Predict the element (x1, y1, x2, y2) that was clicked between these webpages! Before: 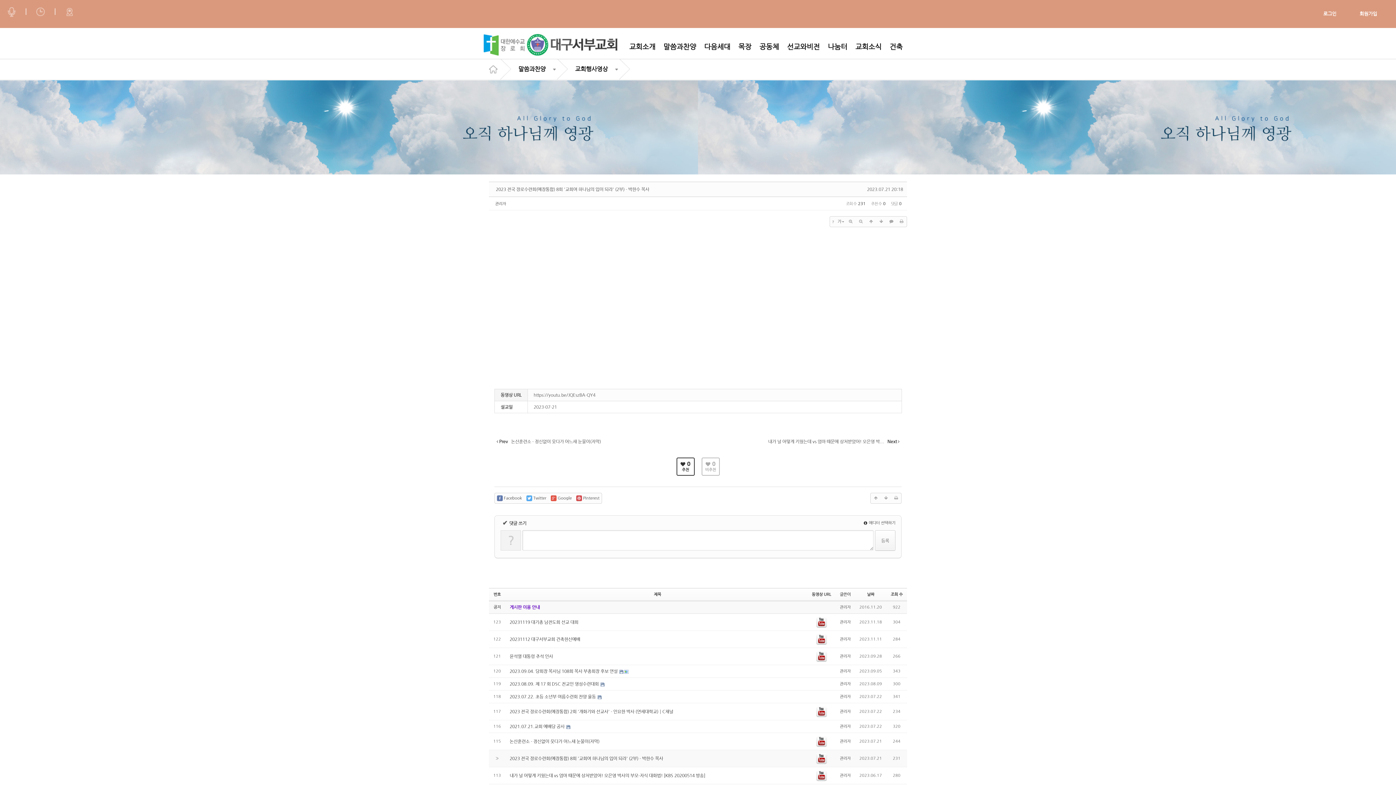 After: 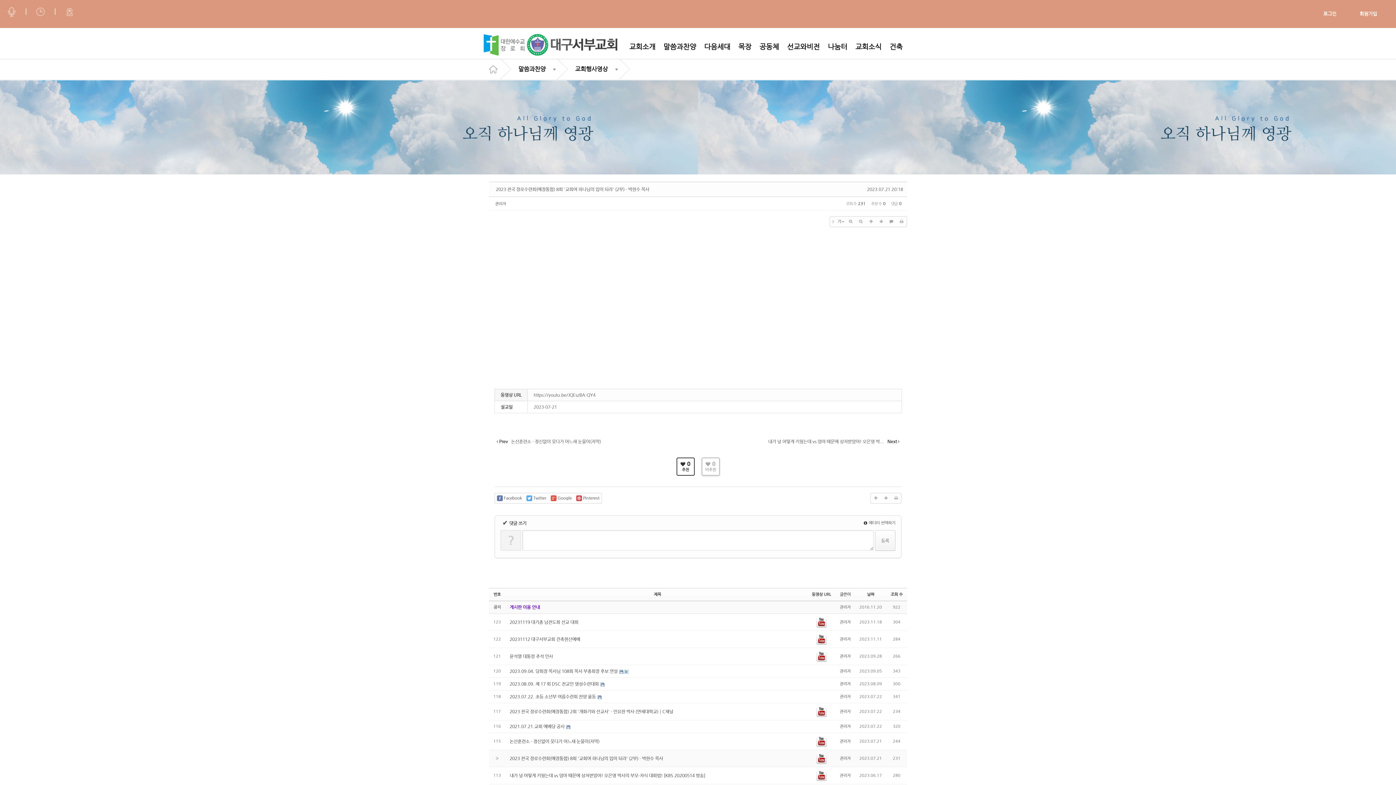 Action: label:  0

비추천 bbox: (701, 457, 719, 476)